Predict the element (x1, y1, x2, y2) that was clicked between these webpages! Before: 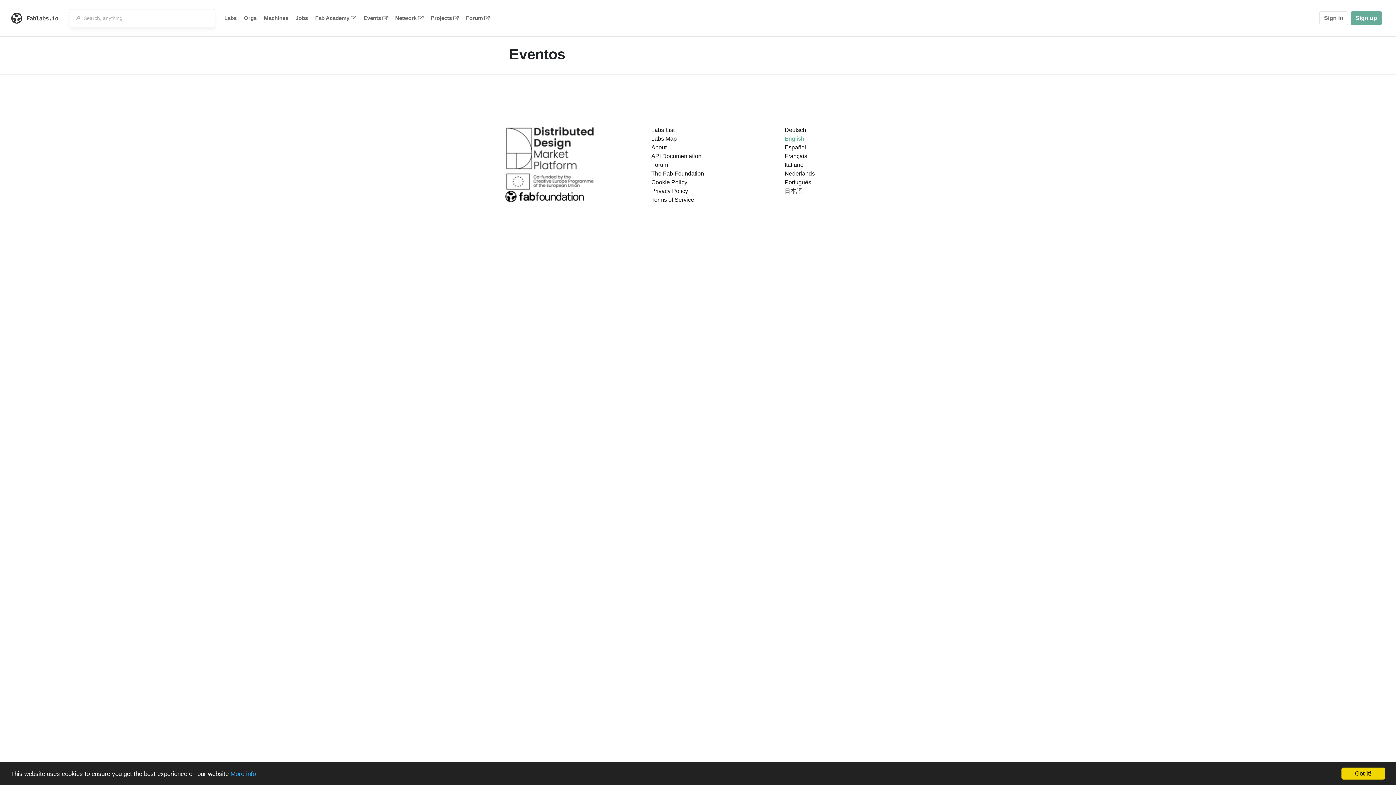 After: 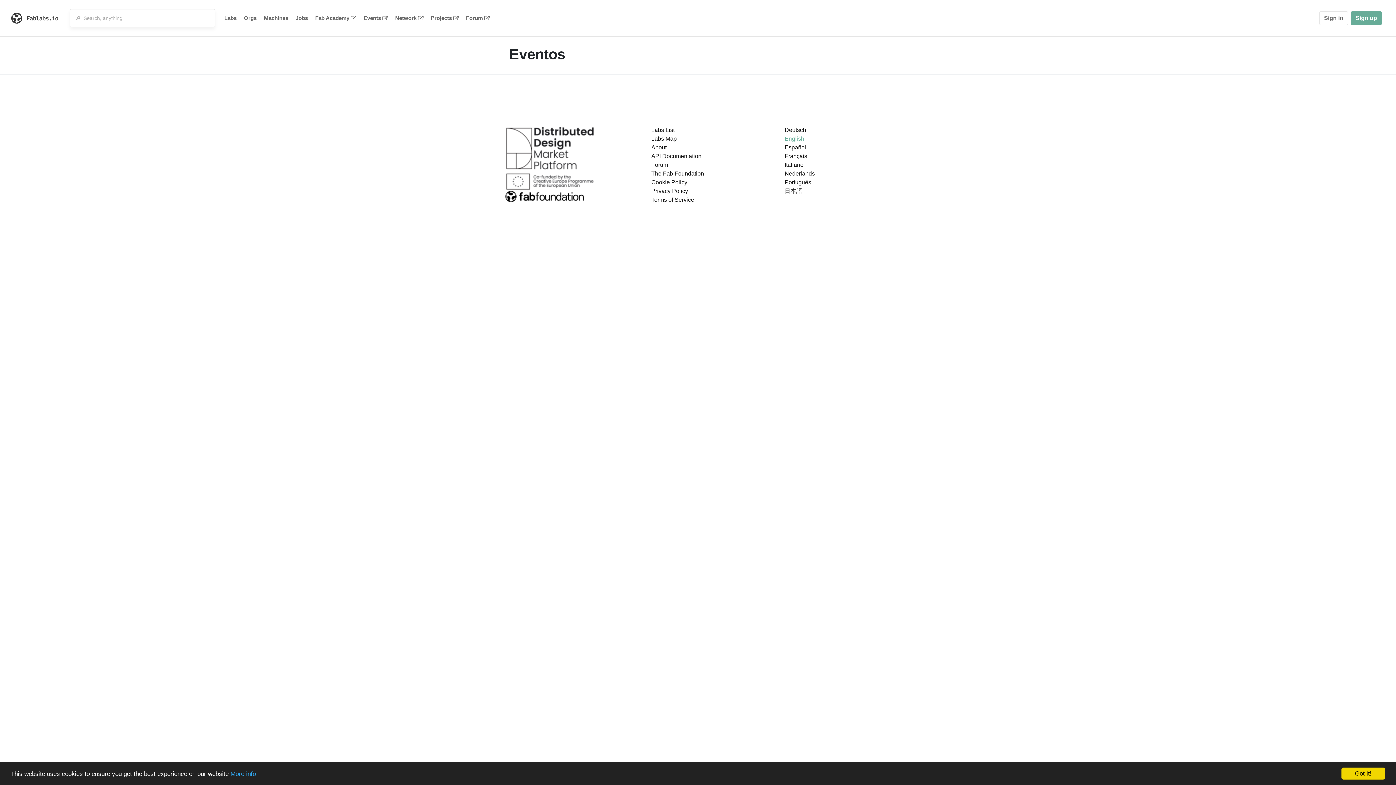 Action: label: English bbox: (784, 135, 804, 141)